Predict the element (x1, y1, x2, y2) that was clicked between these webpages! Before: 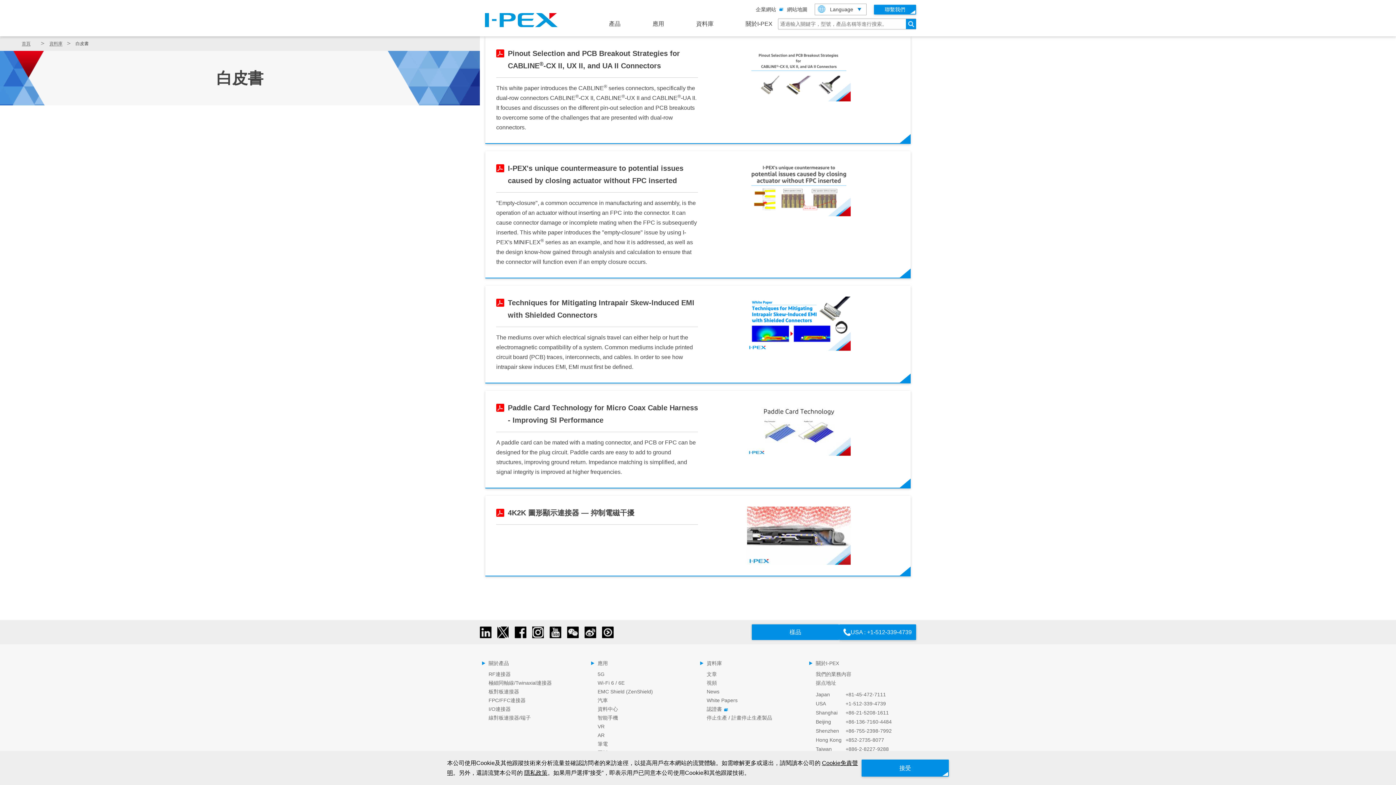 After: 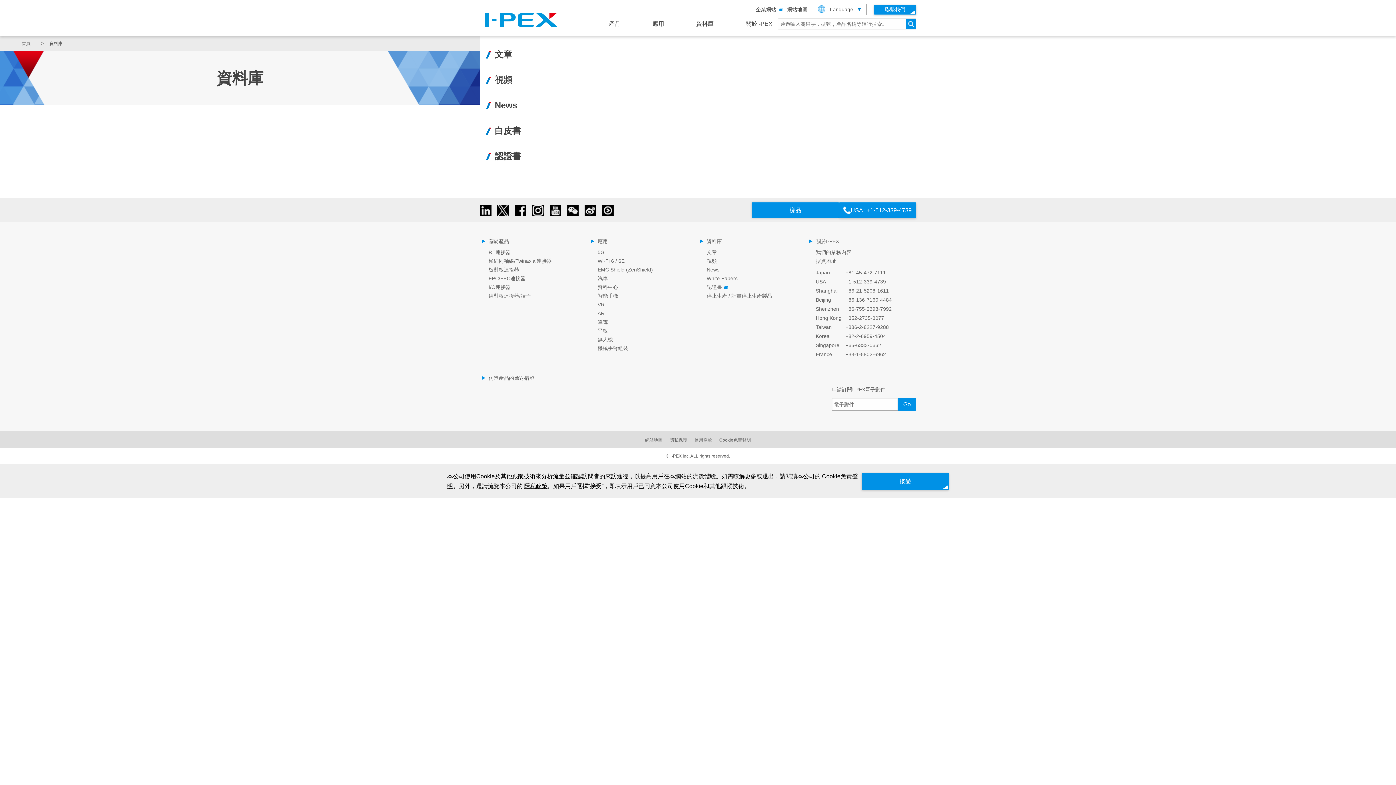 Action: label: 資料庫 bbox: (698, 659, 722, 668)